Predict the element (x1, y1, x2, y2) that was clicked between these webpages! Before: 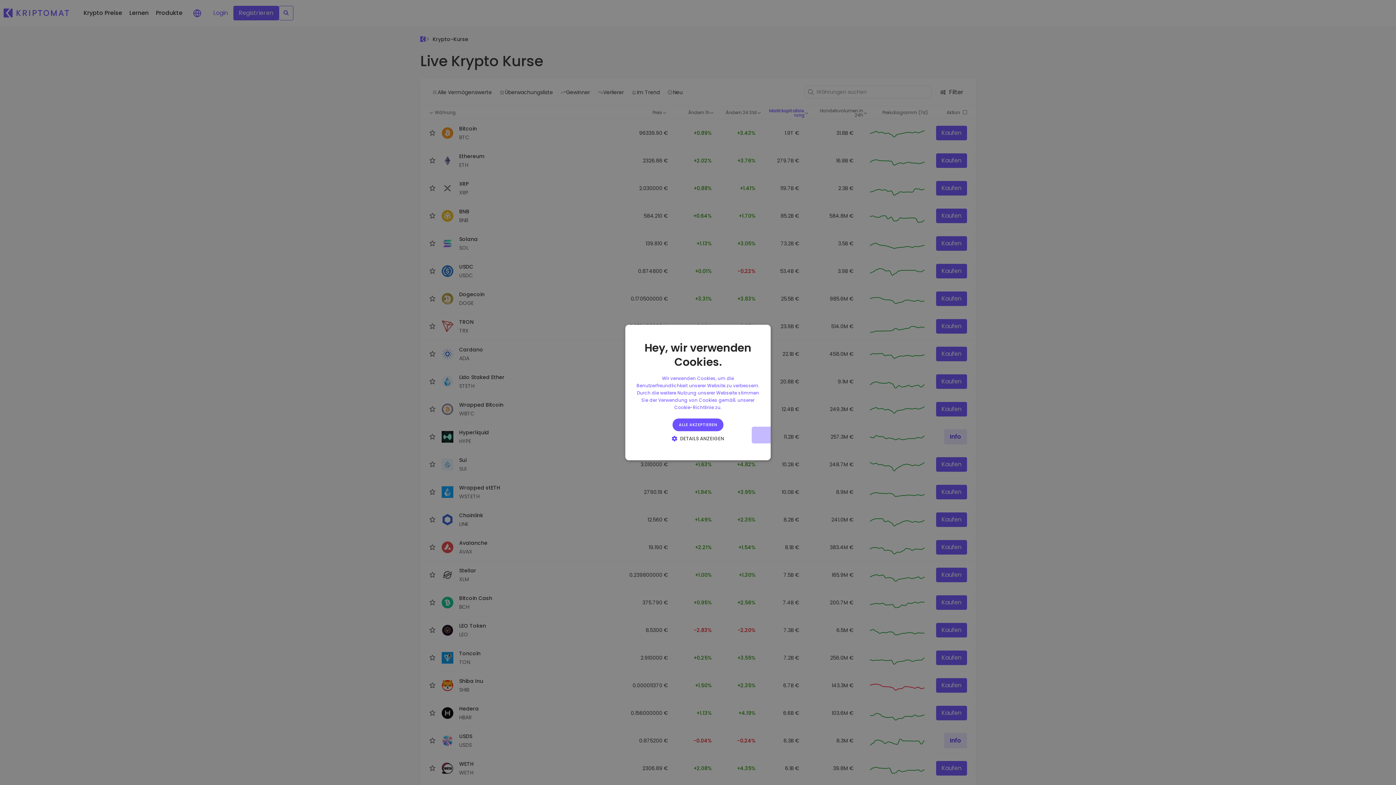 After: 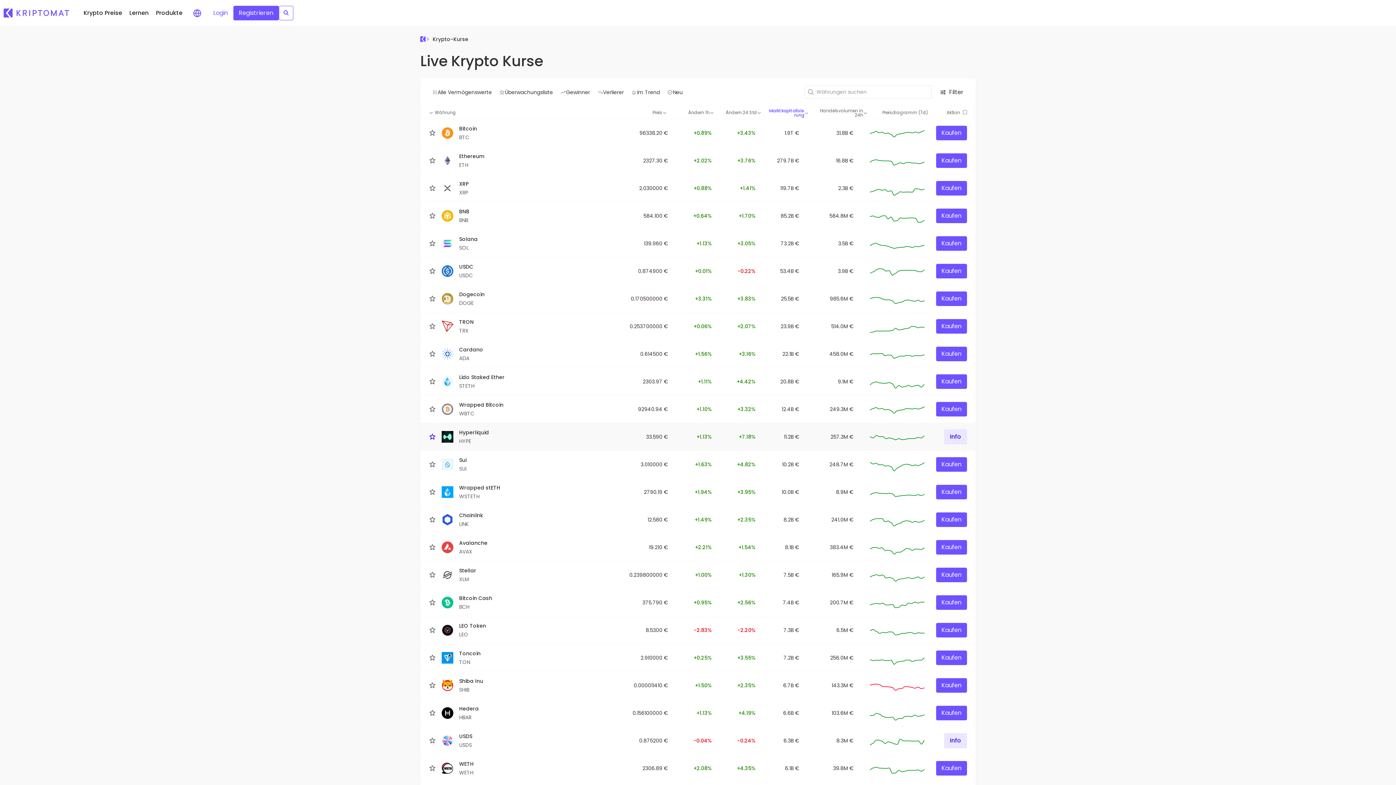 Action: label: ALLE AKZEPTIEREN bbox: (672, 418, 723, 431)